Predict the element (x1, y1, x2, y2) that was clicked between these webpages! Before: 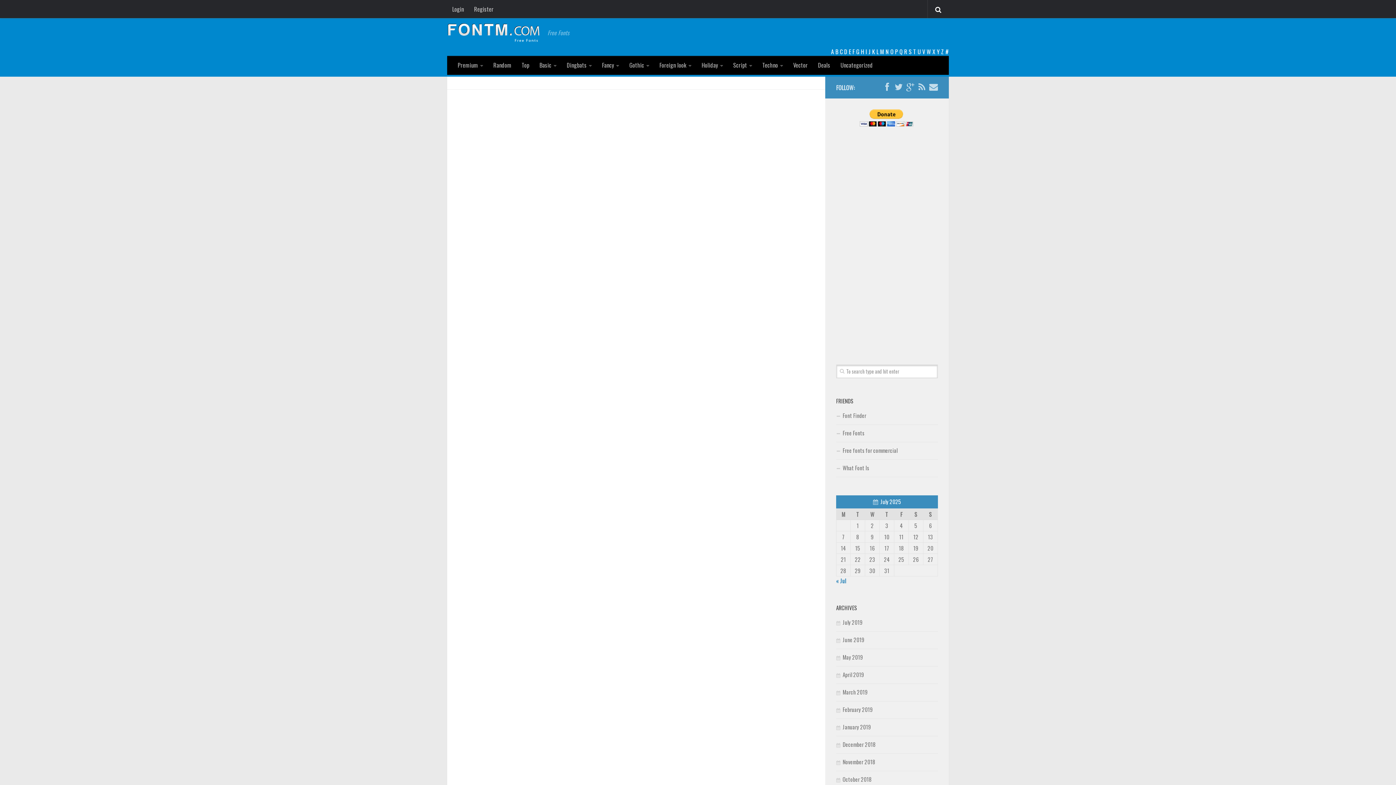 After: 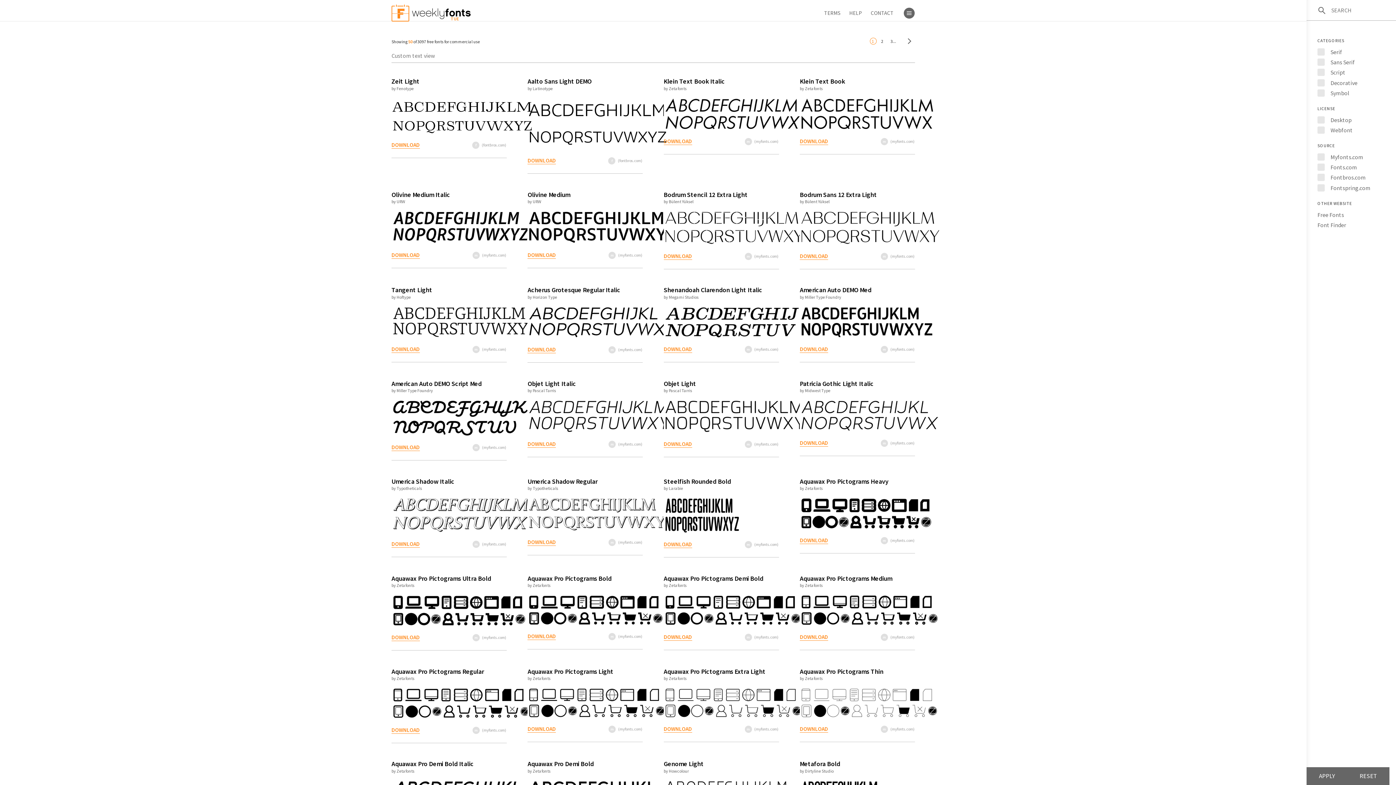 Action: label: Free fonts for commercial bbox: (836, 442, 938, 460)